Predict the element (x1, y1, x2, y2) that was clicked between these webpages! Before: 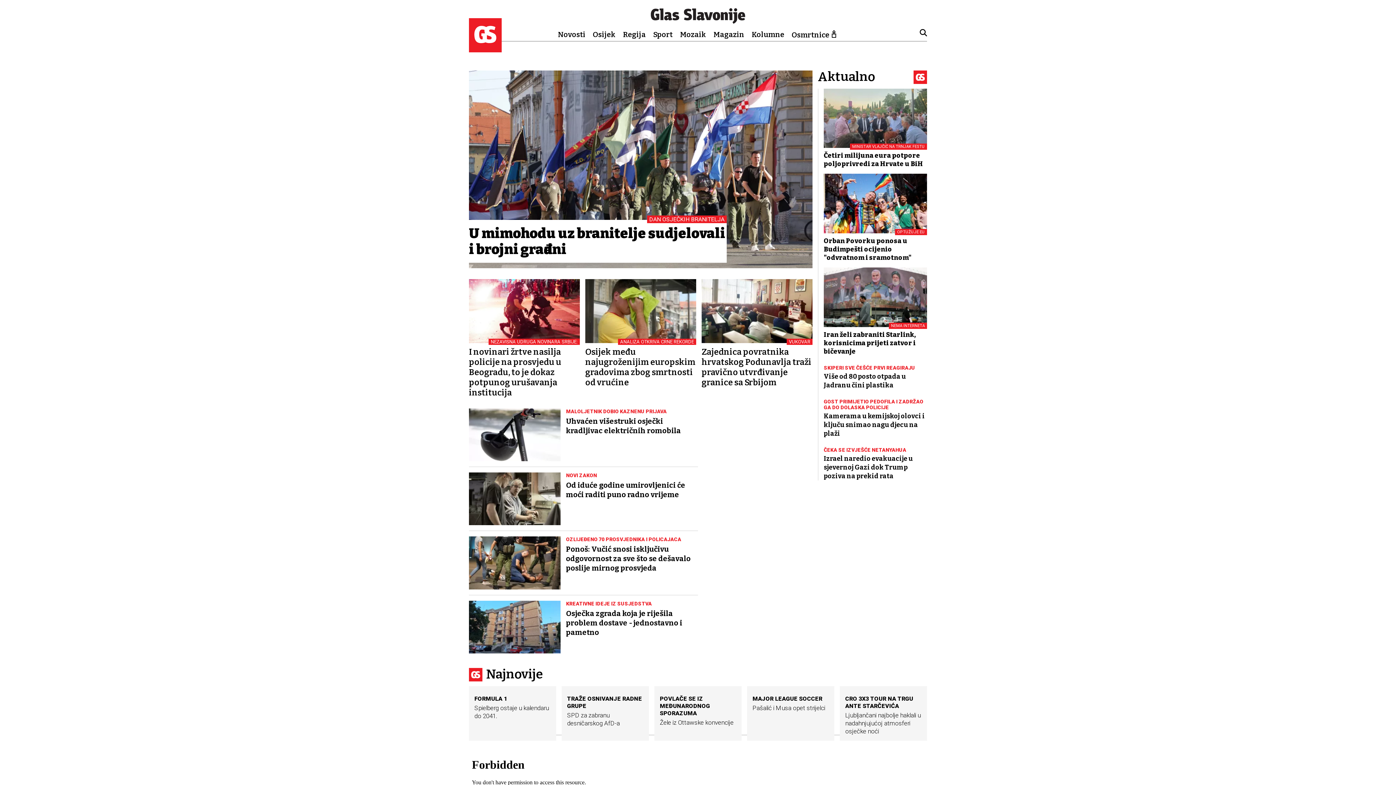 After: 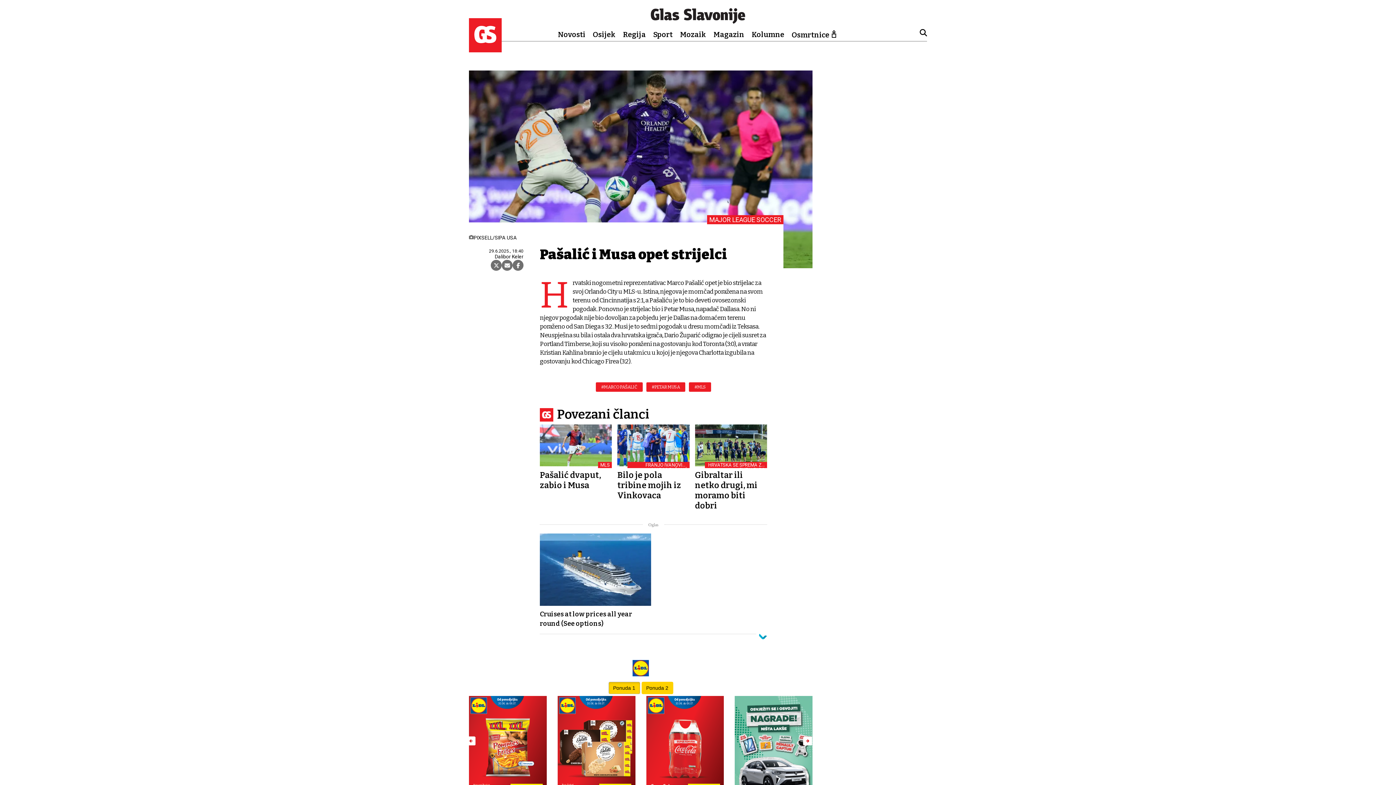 Action: bbox: (752, 691, 829, 712) label: MAJOR LEAGUE SOCCER
Pašalić i Musa opet strijelci